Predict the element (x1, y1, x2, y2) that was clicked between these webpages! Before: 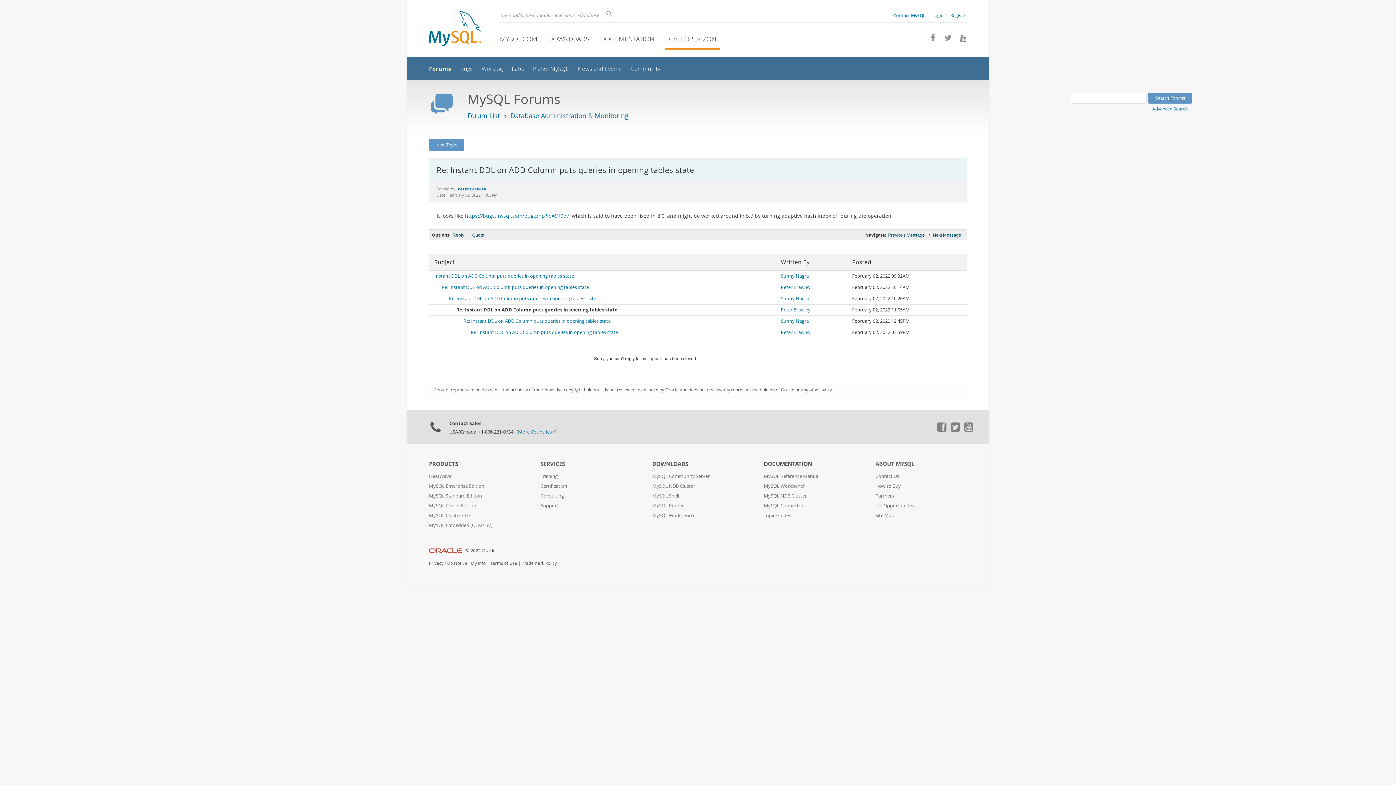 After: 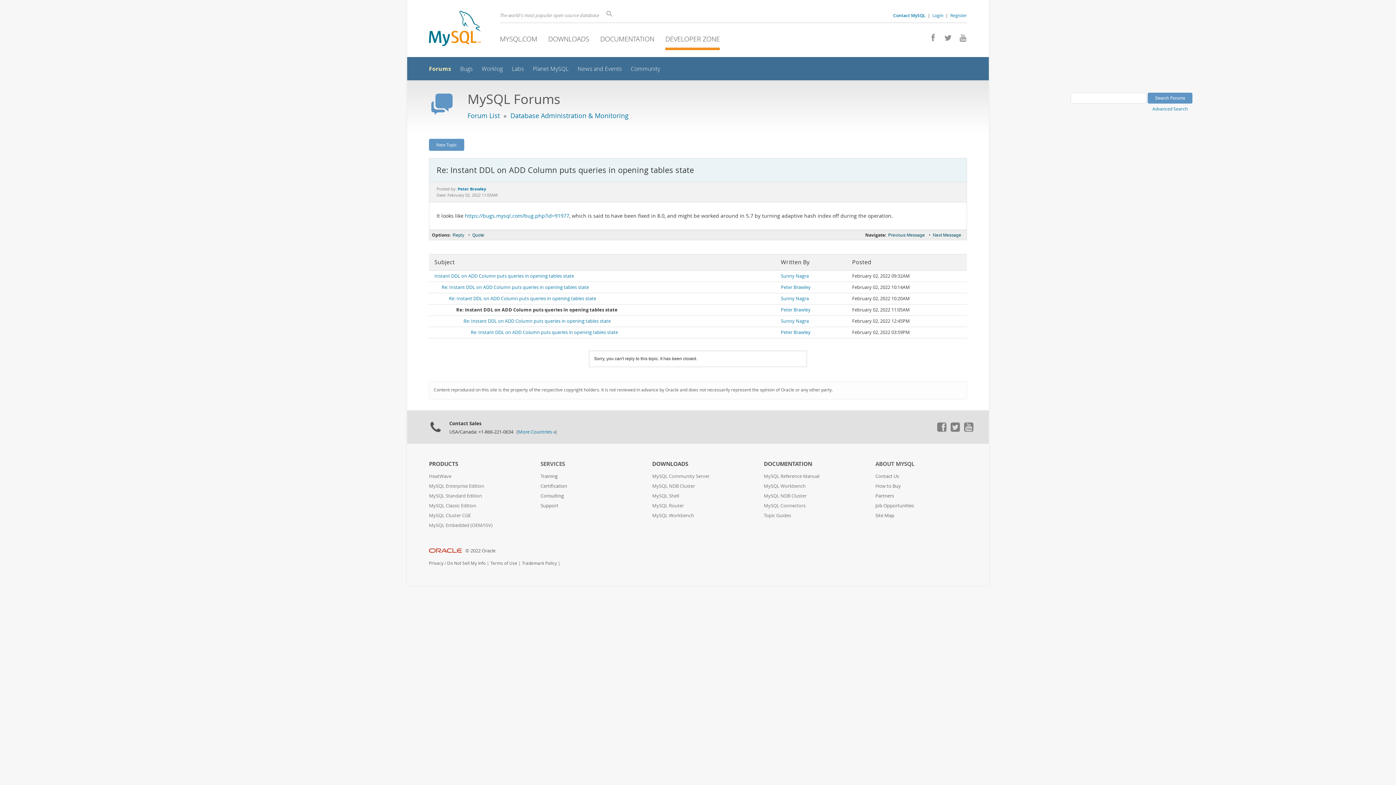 Action: bbox: (451, 231, 465, 238) label: Reply